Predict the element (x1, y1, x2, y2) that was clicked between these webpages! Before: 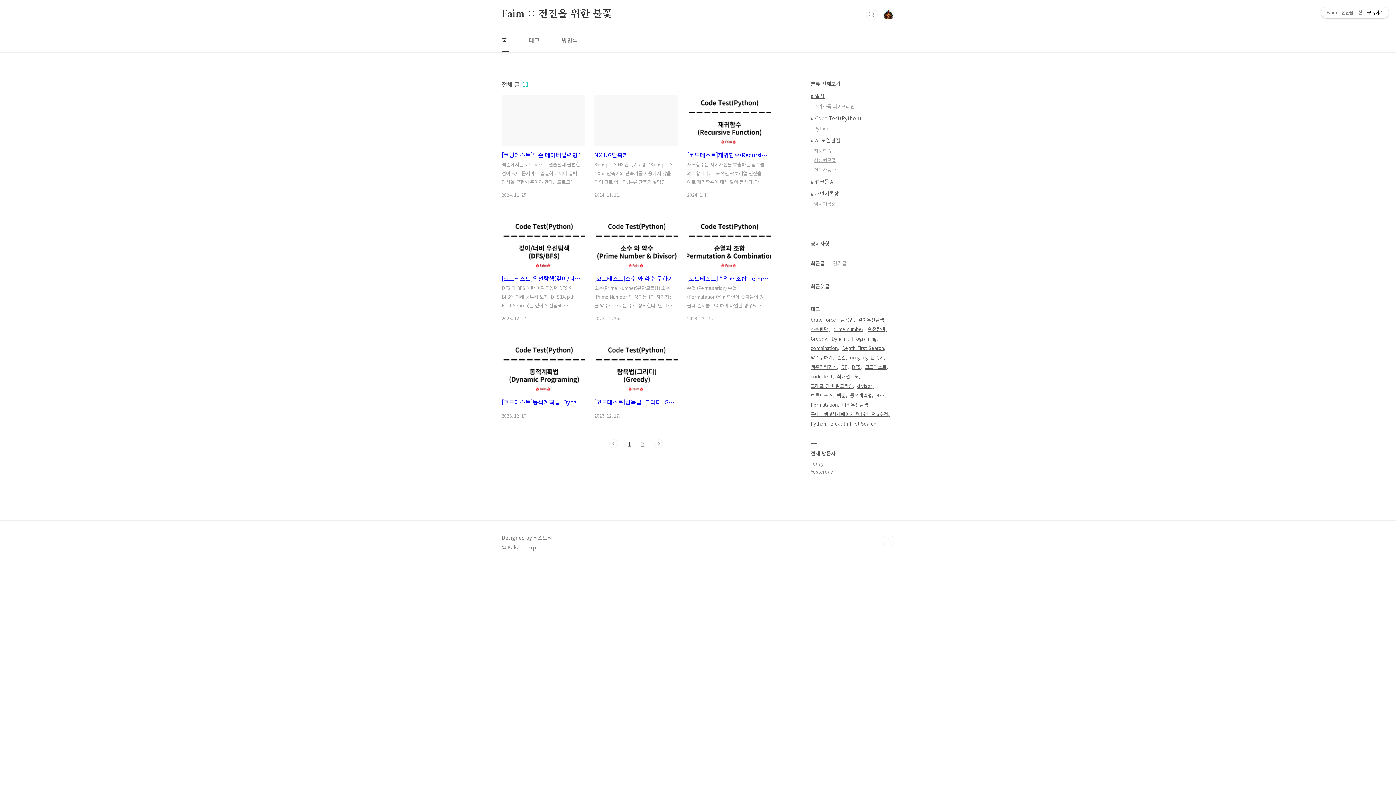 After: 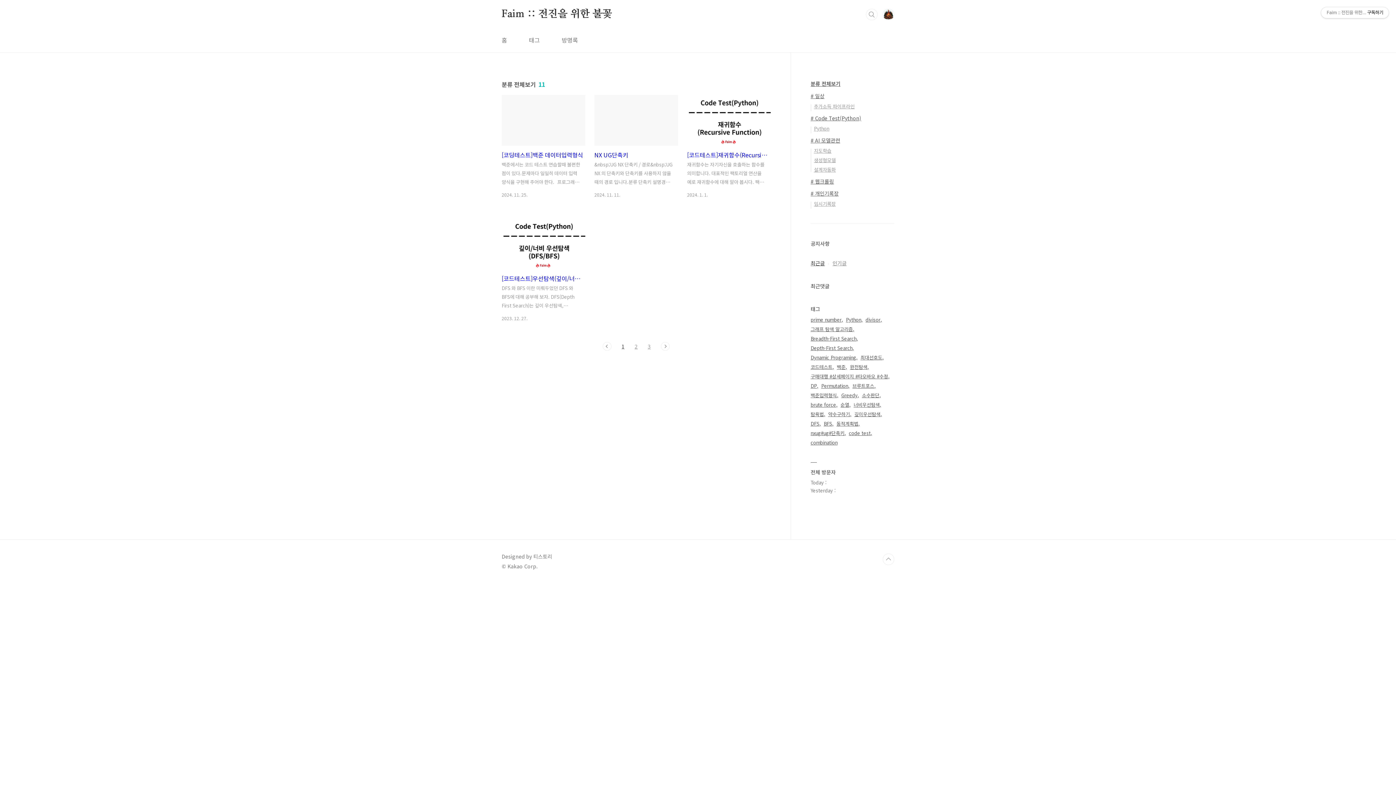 Action: bbox: (810, 80, 840, 87) label: 분류 전체보기